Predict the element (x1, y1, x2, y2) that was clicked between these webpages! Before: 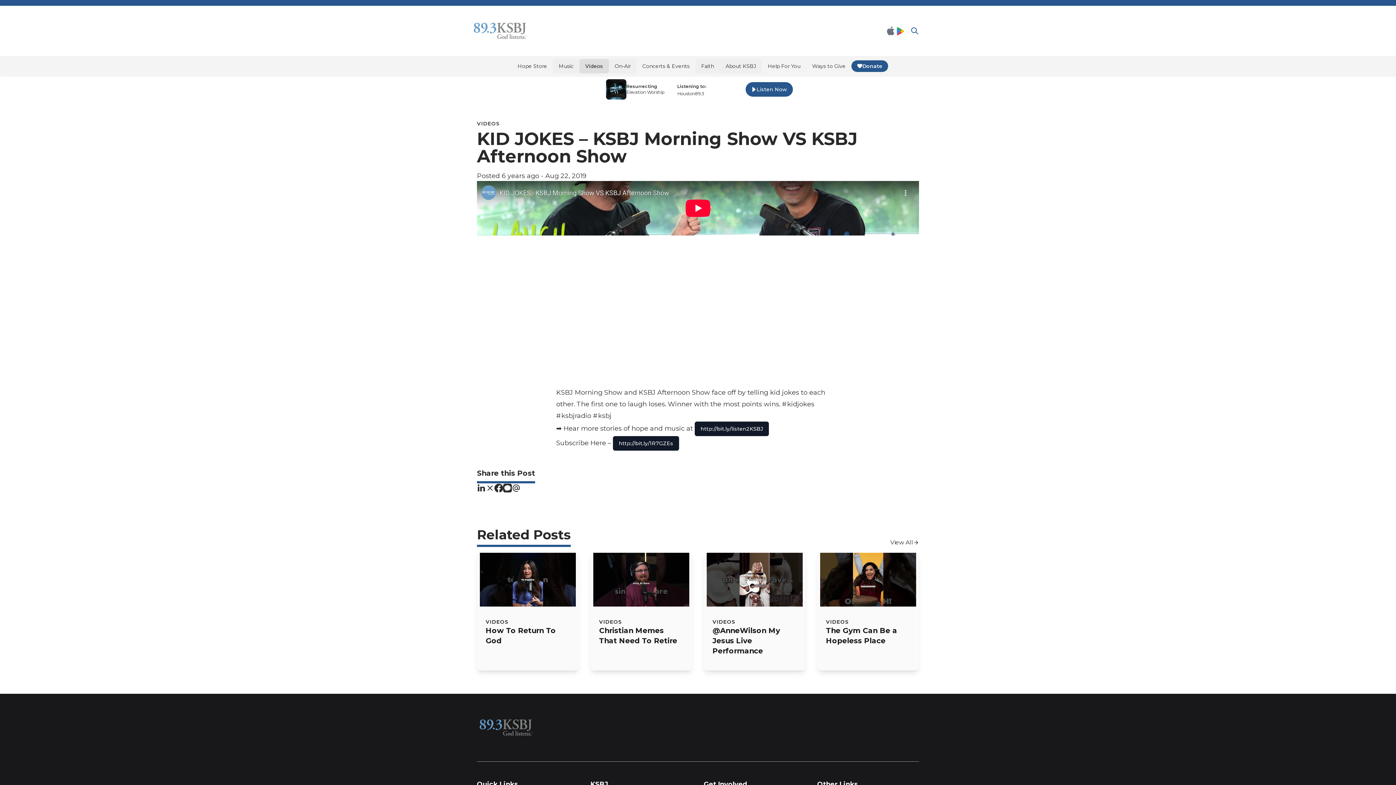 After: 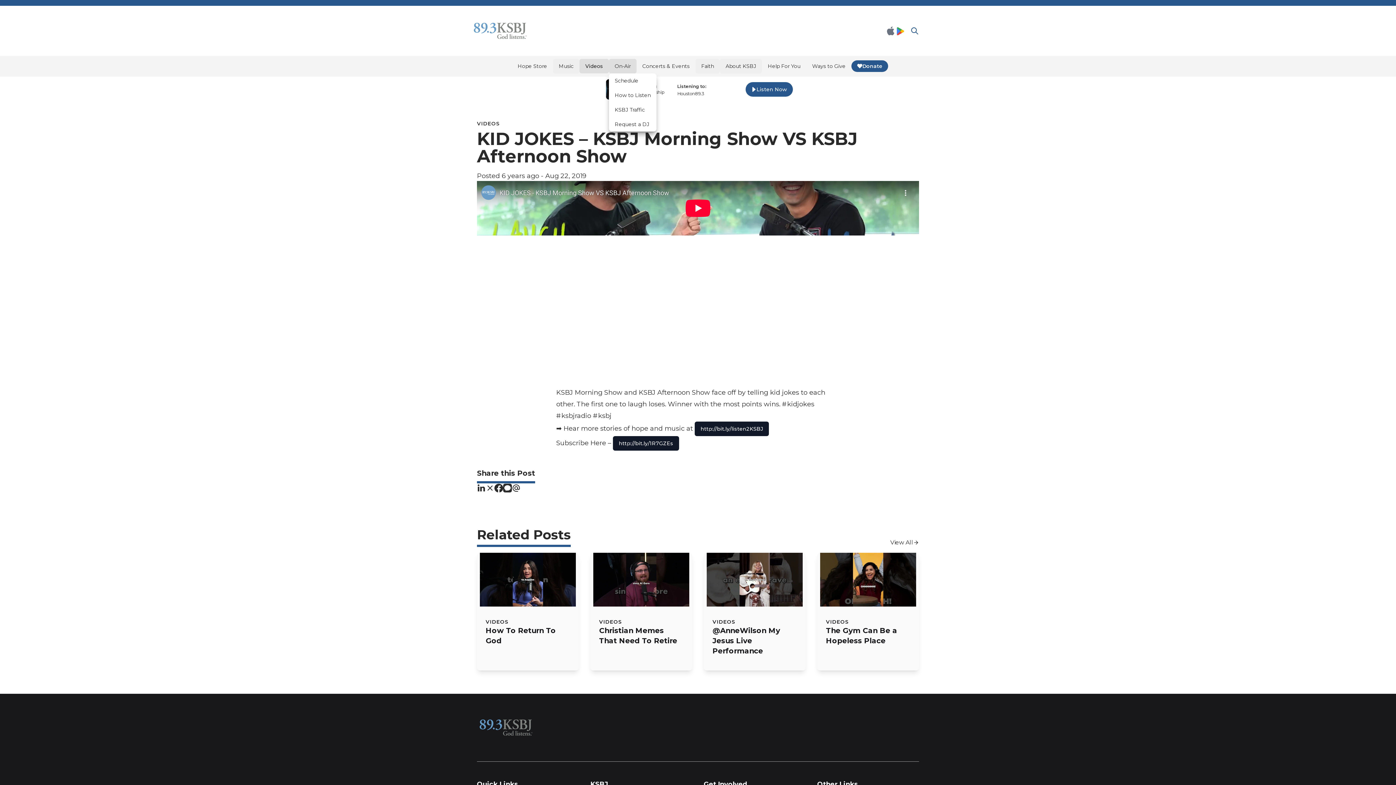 Action: bbox: (609, 58, 636, 73) label: On-Air